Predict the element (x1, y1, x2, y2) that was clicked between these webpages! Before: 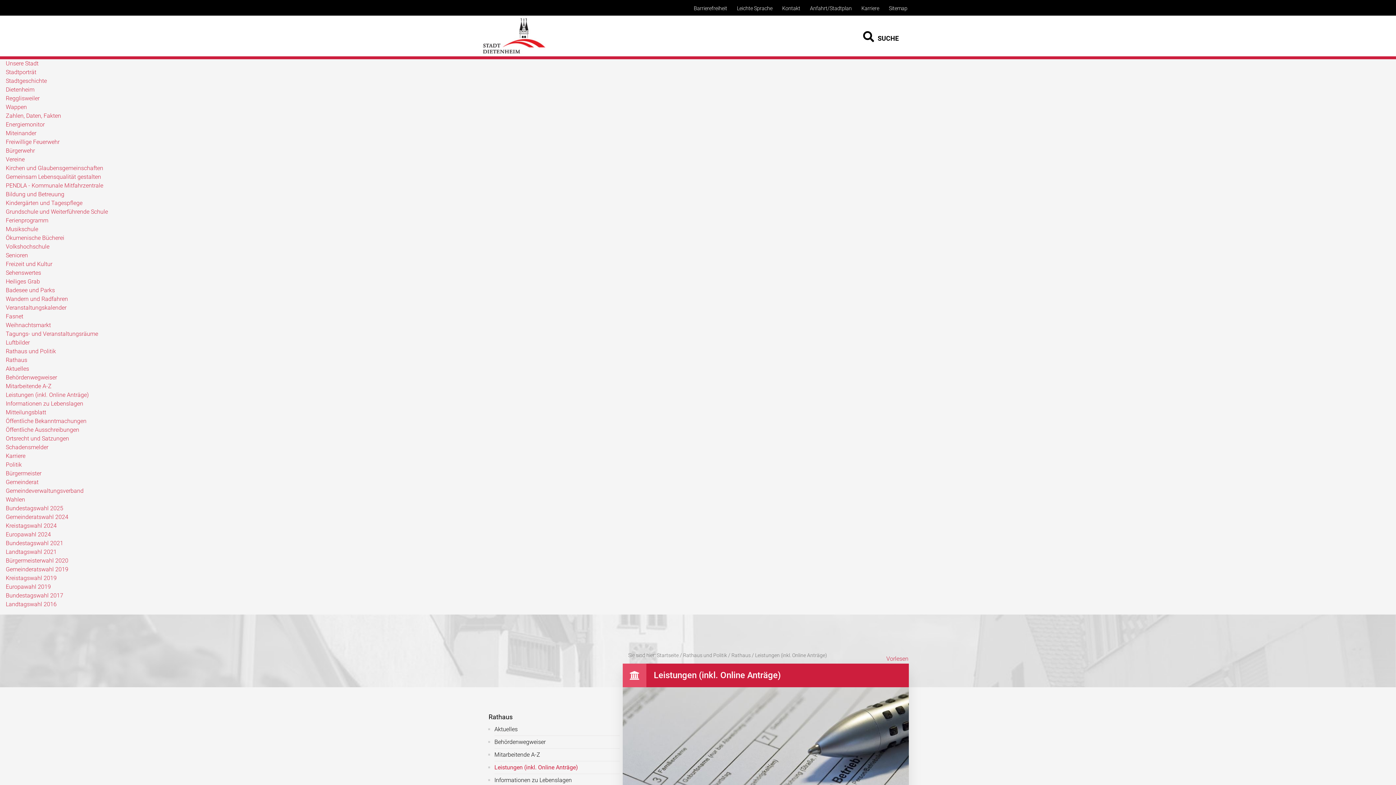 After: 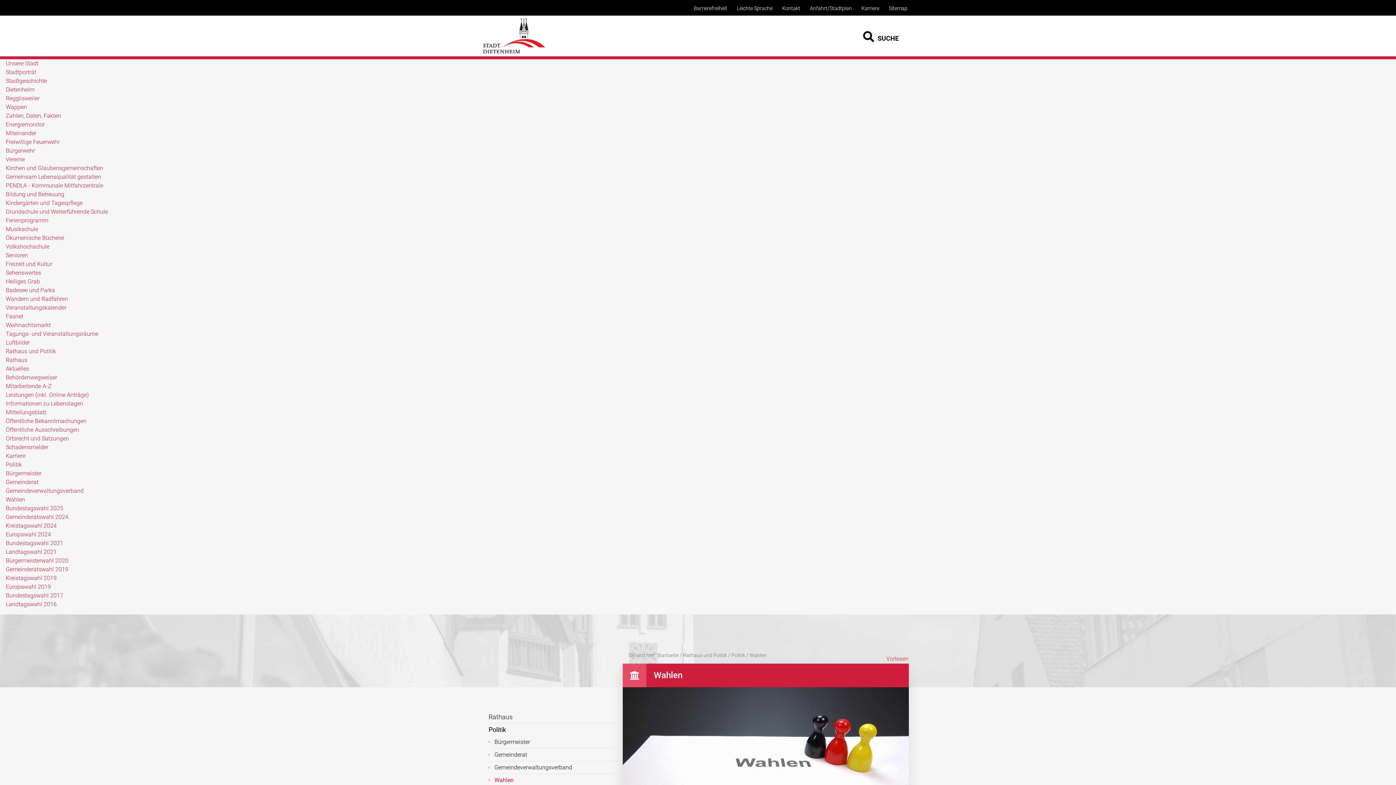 Action: bbox: (5, 496, 25, 503) label: Wahlen